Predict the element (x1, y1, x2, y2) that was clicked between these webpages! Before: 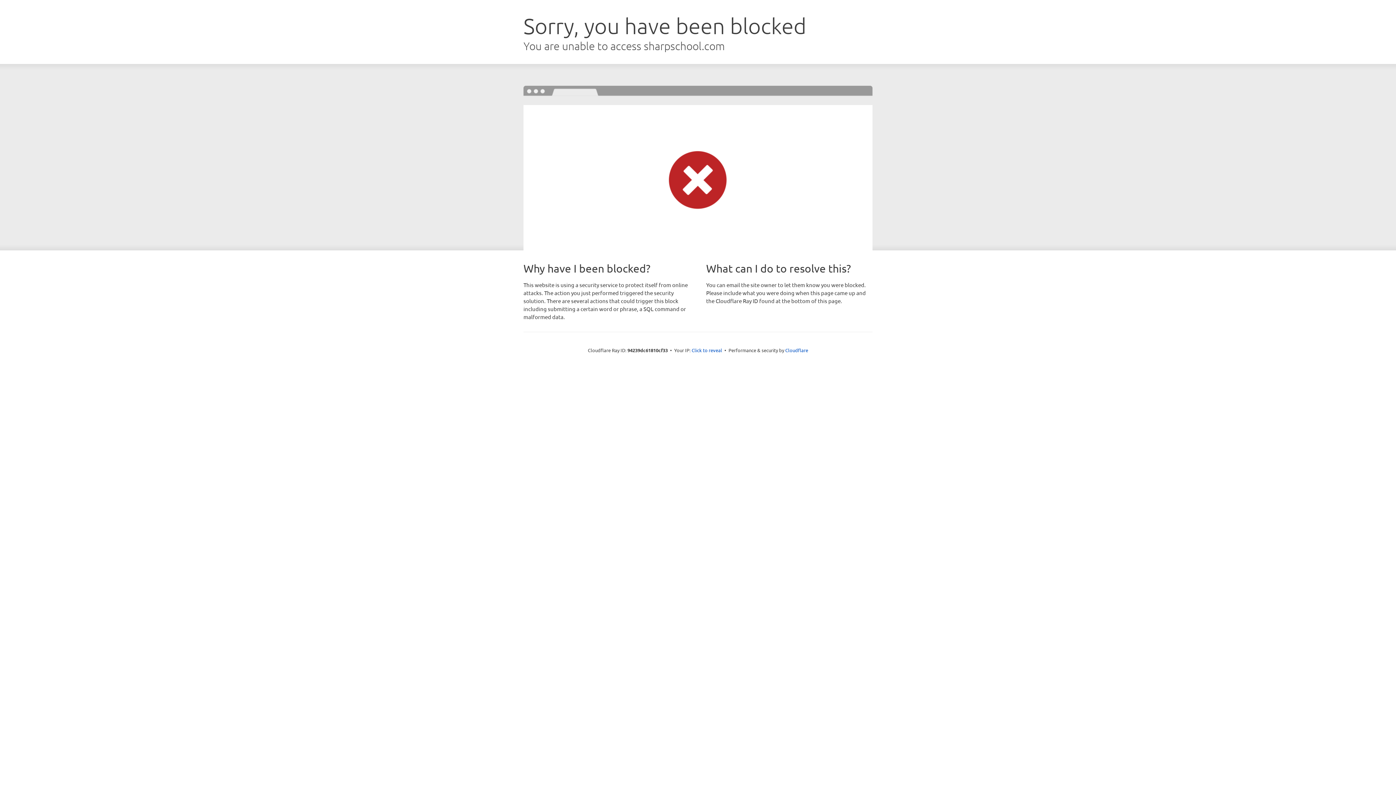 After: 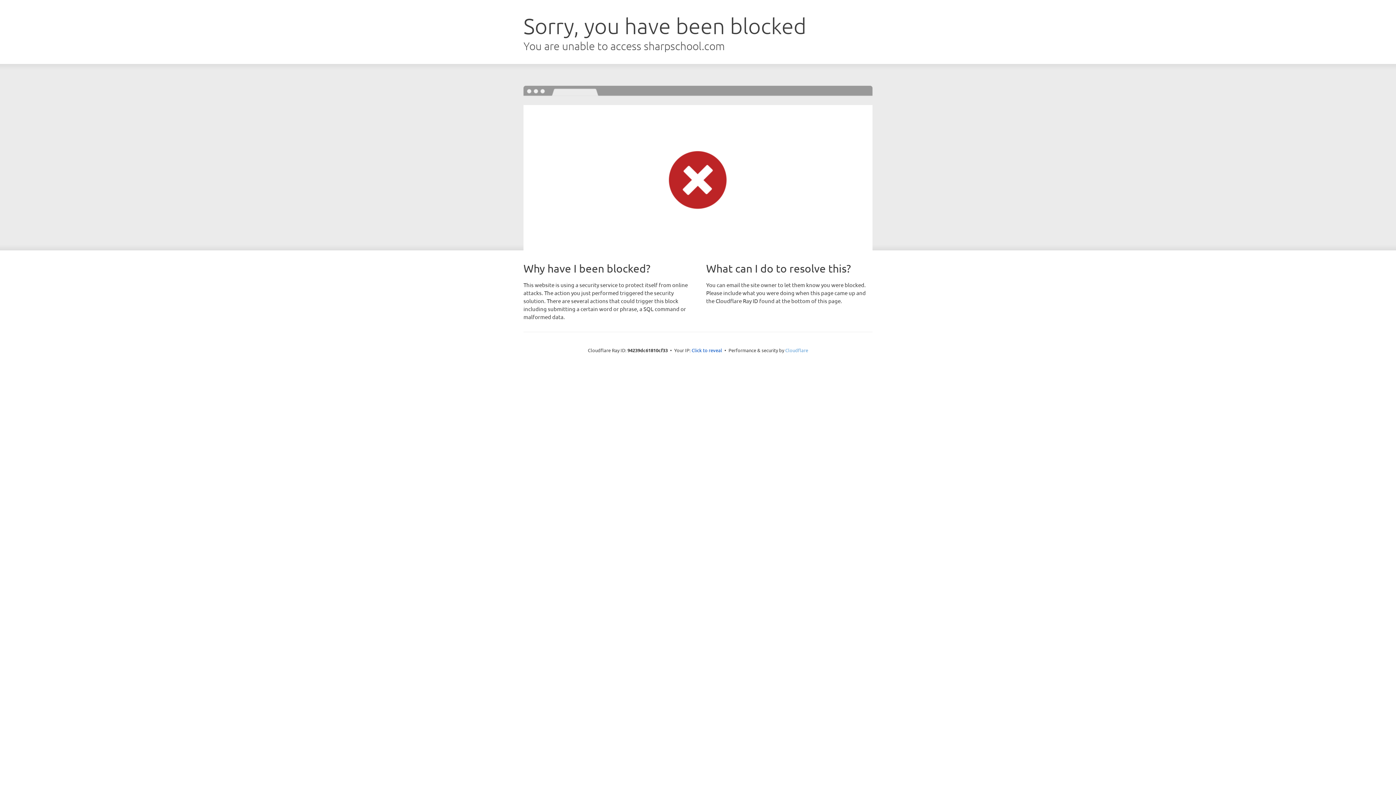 Action: label: Cloudflare bbox: (785, 347, 808, 353)